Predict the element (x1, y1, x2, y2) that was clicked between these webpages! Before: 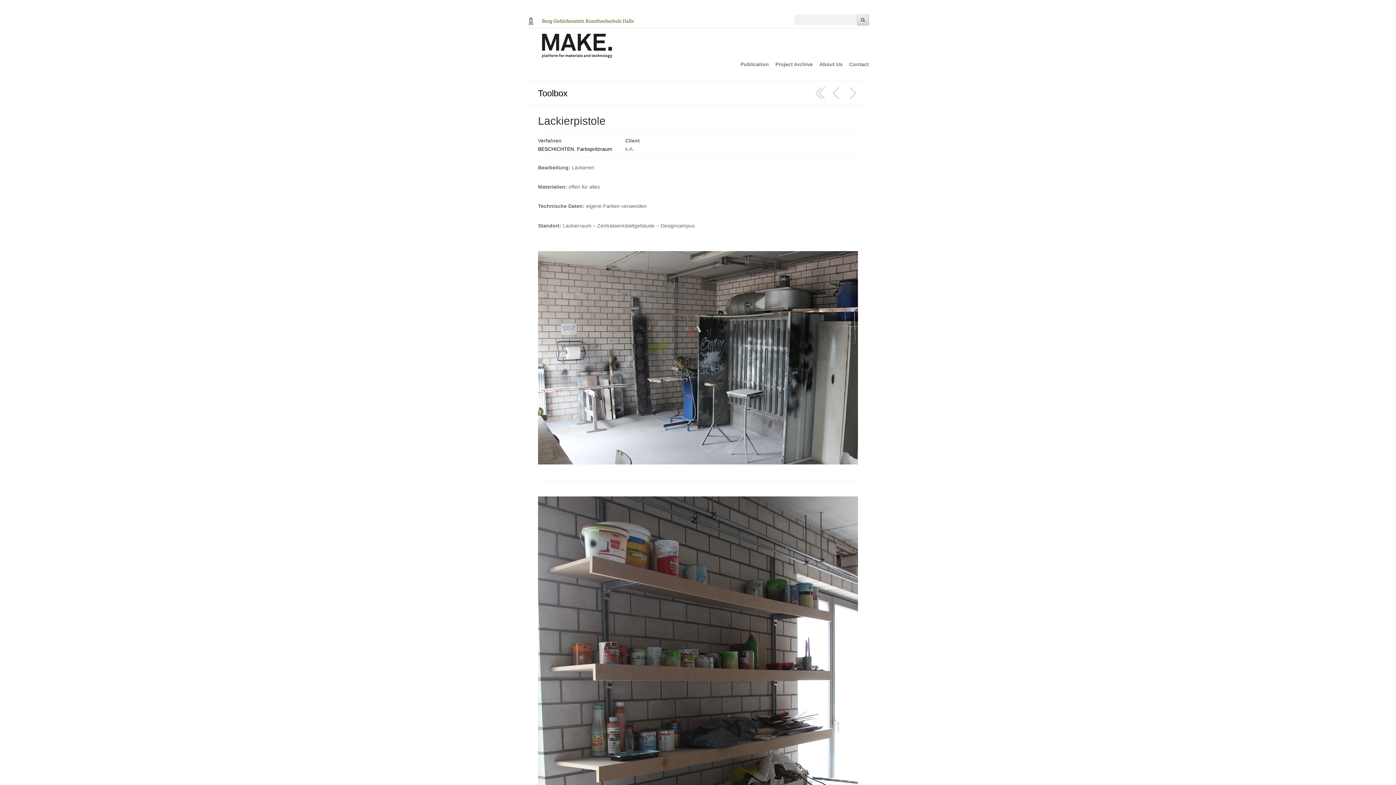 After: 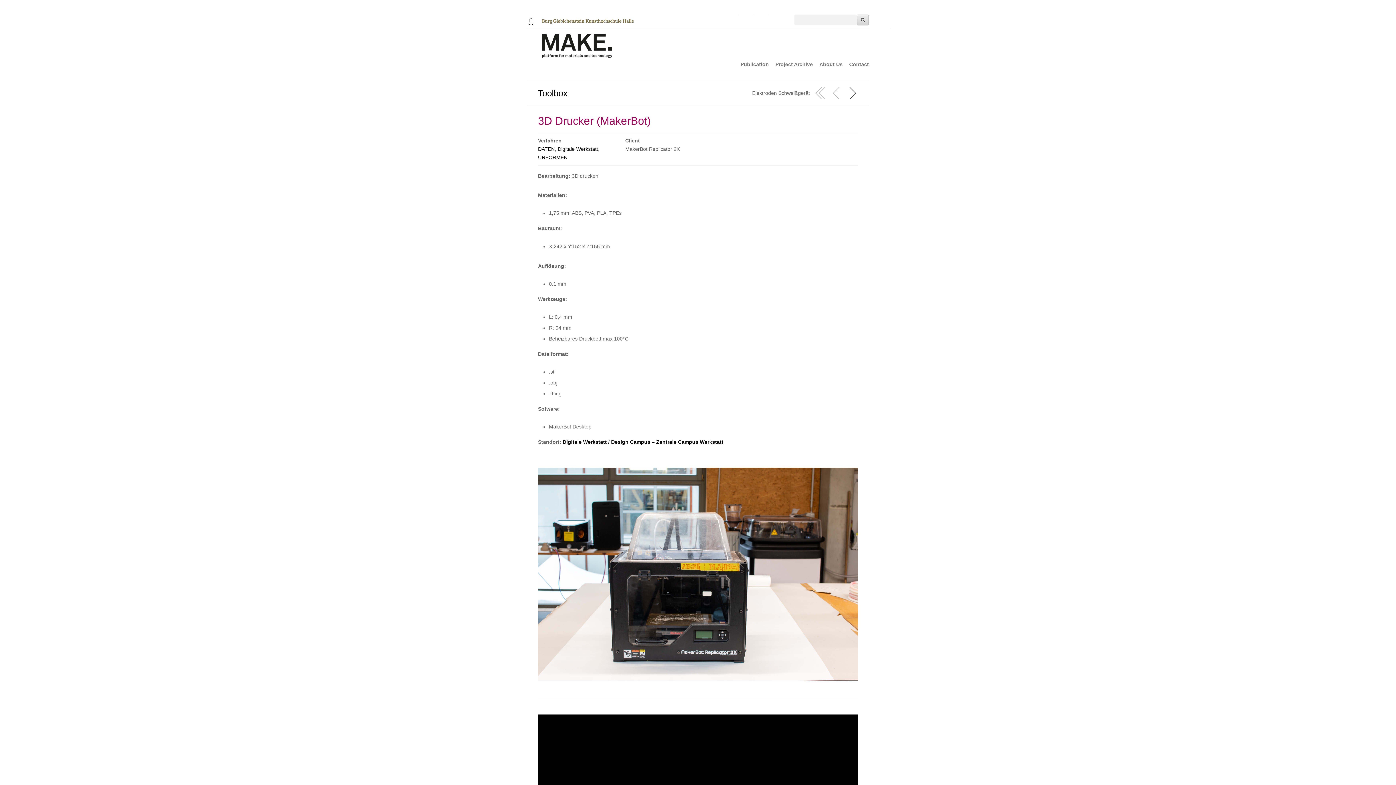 Action: label:   bbox: (847, 87, 858, 98)